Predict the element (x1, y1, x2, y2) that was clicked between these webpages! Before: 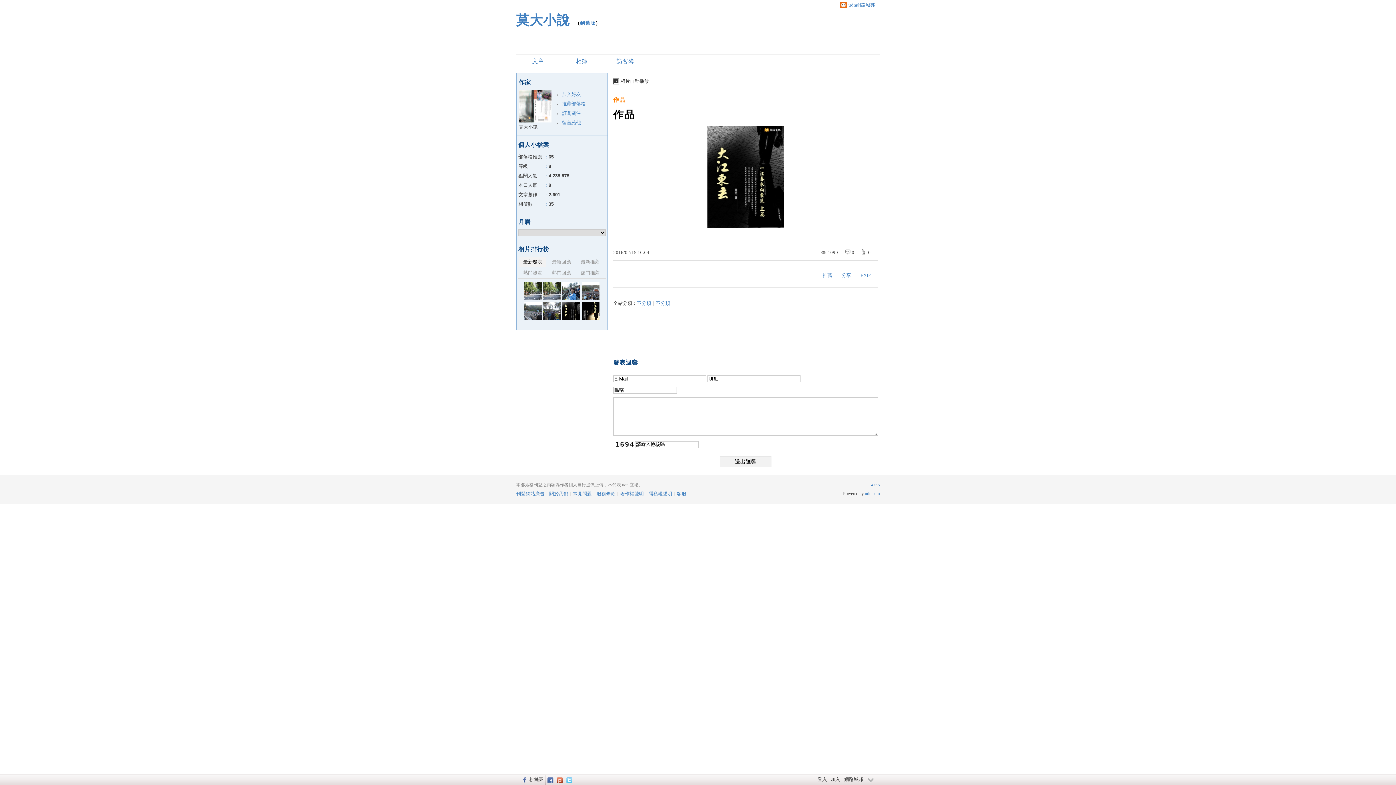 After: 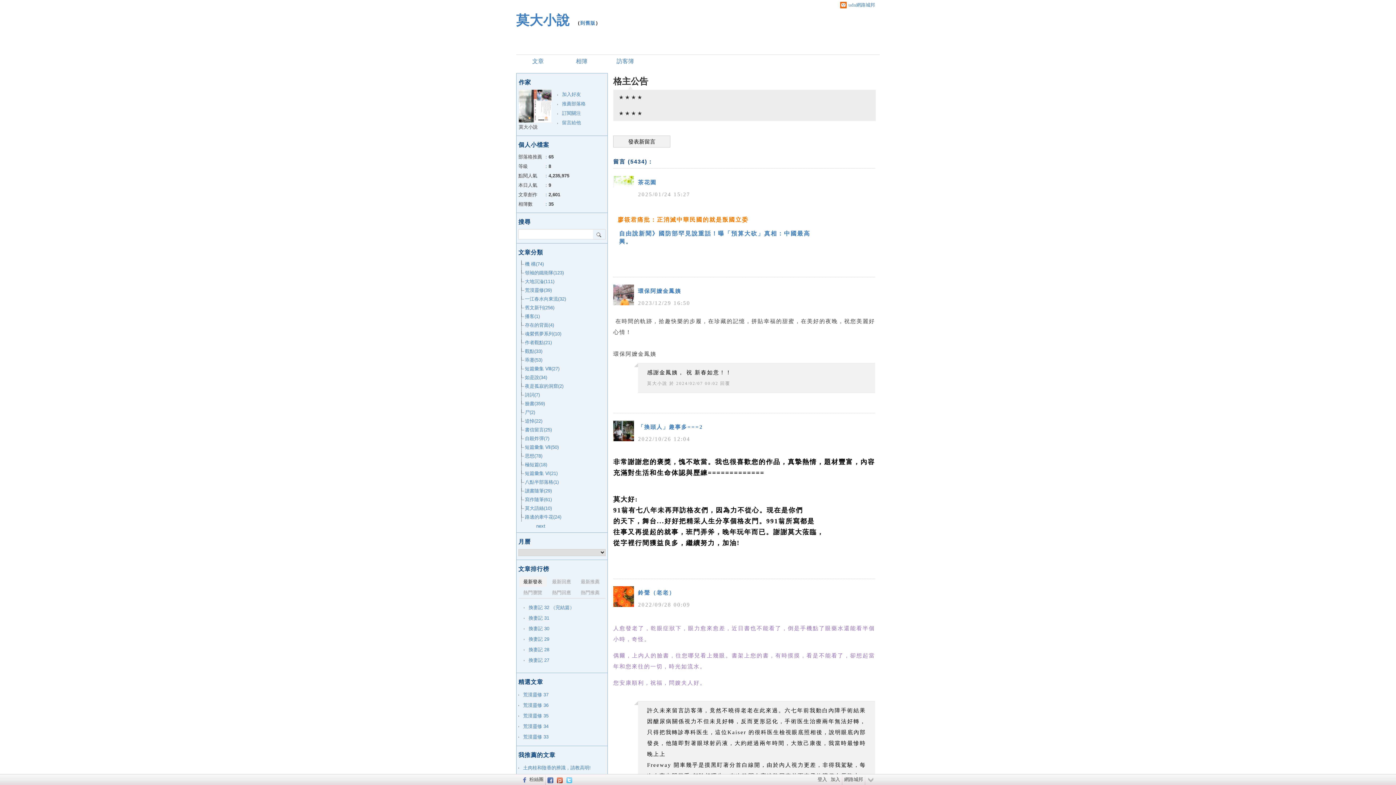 Action: bbox: (603, 54, 647, 67) label: 訪客簿